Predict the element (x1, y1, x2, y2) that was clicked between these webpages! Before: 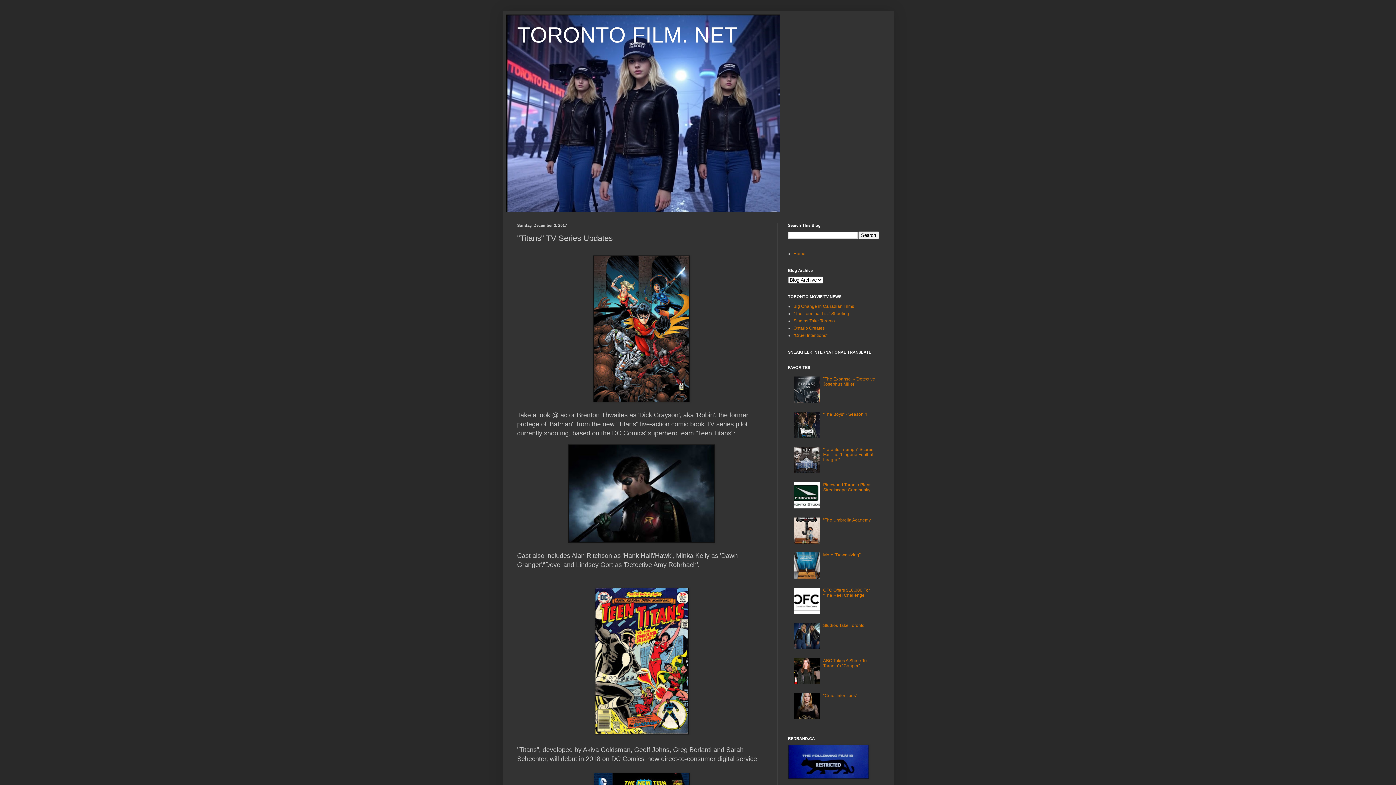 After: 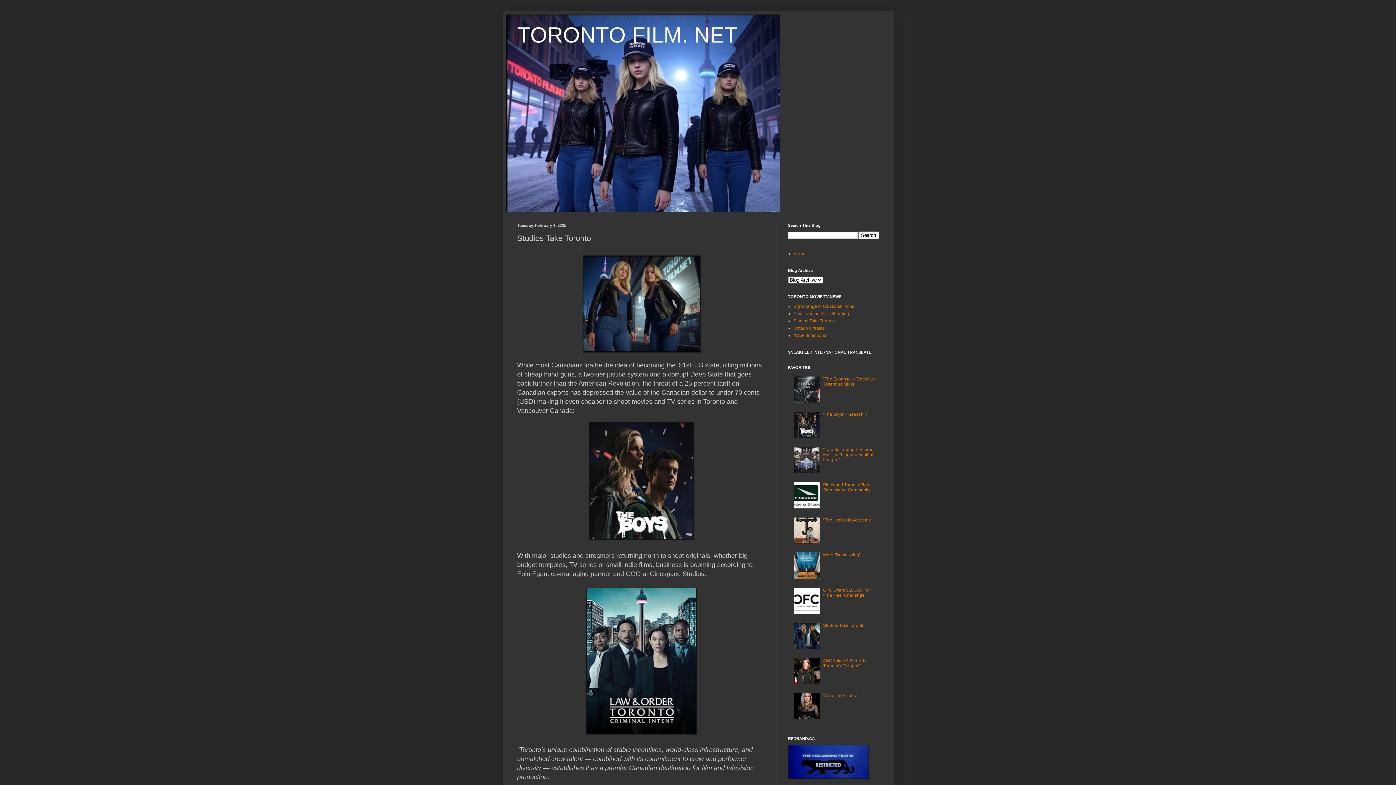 Action: bbox: (823, 623, 864, 628) label: Studios Take Toronto